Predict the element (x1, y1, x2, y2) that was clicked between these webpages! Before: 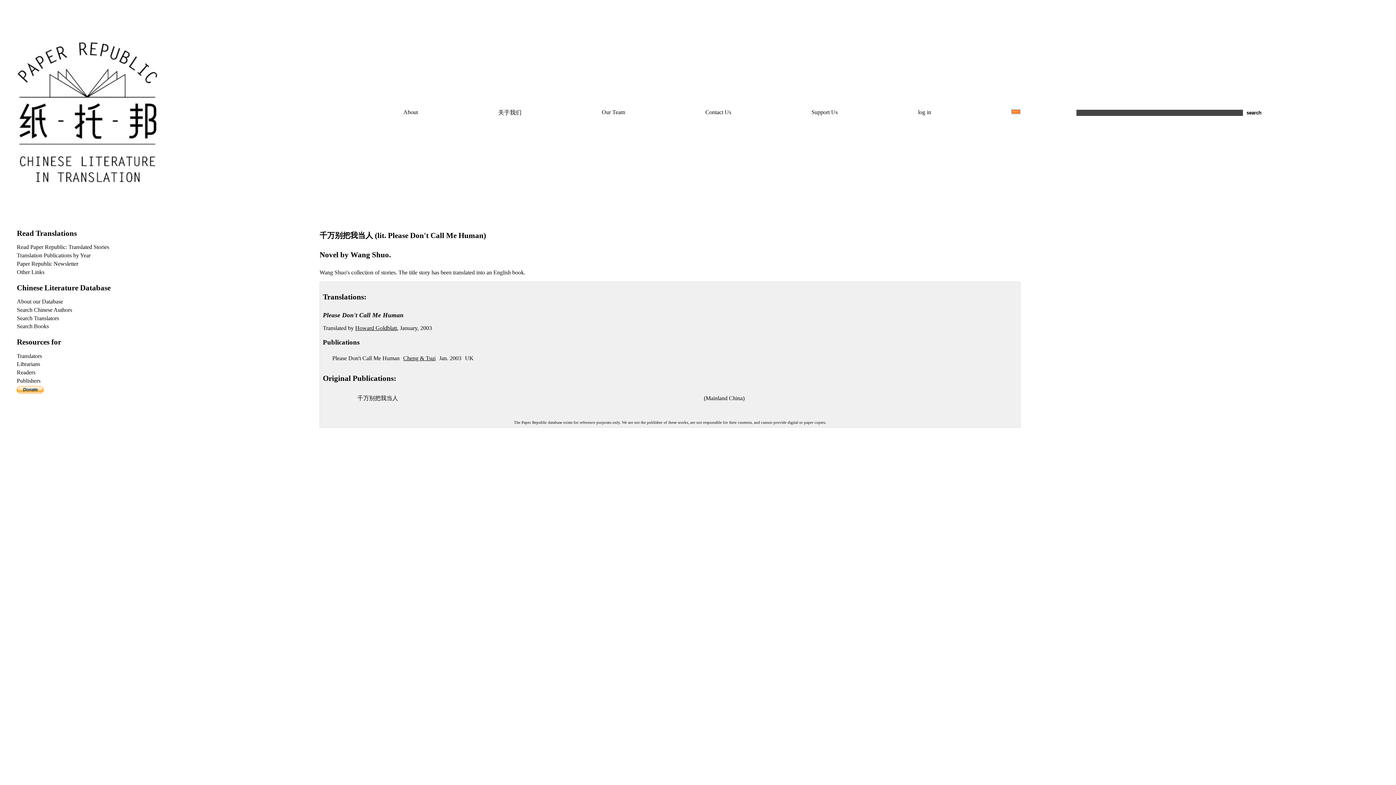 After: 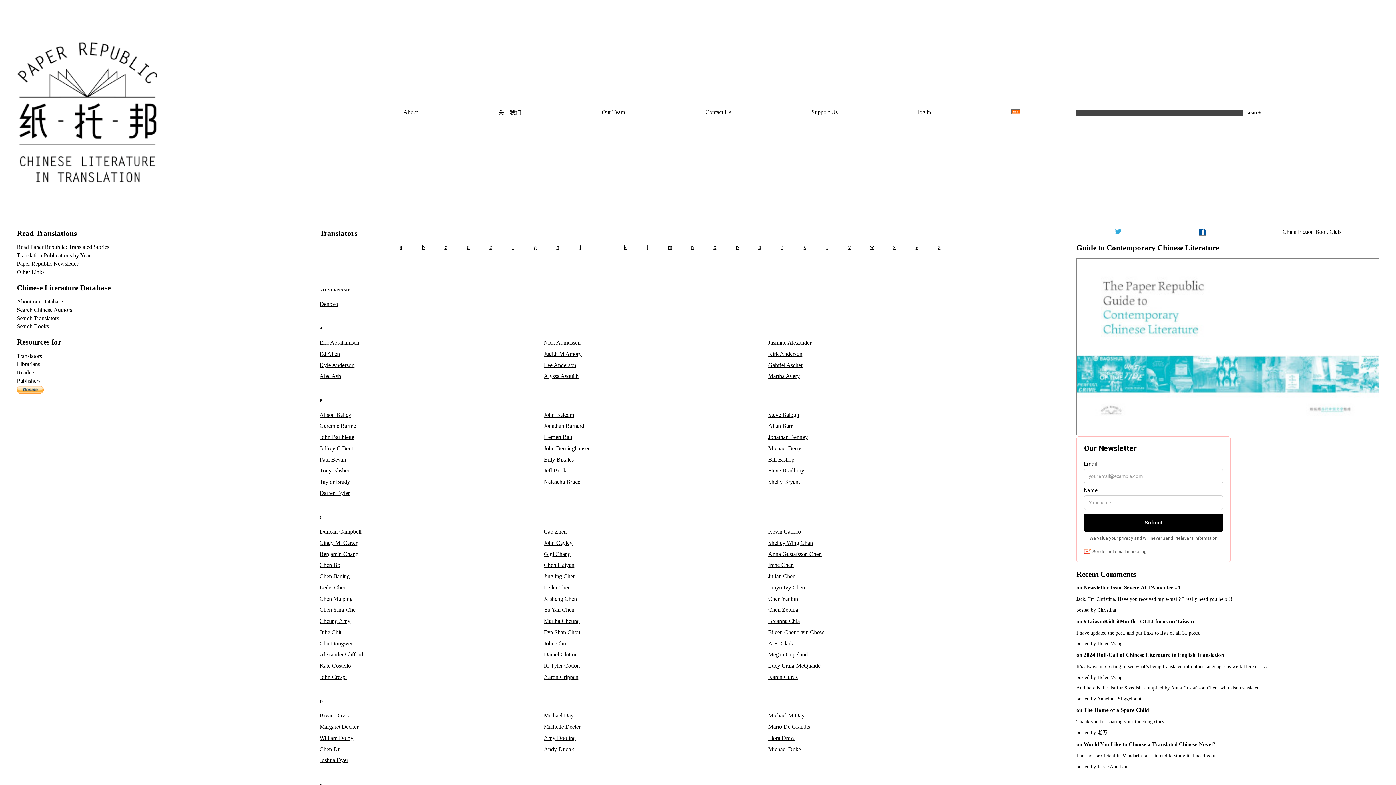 Action: label: Search Translators bbox: (16, 315, 59, 321)